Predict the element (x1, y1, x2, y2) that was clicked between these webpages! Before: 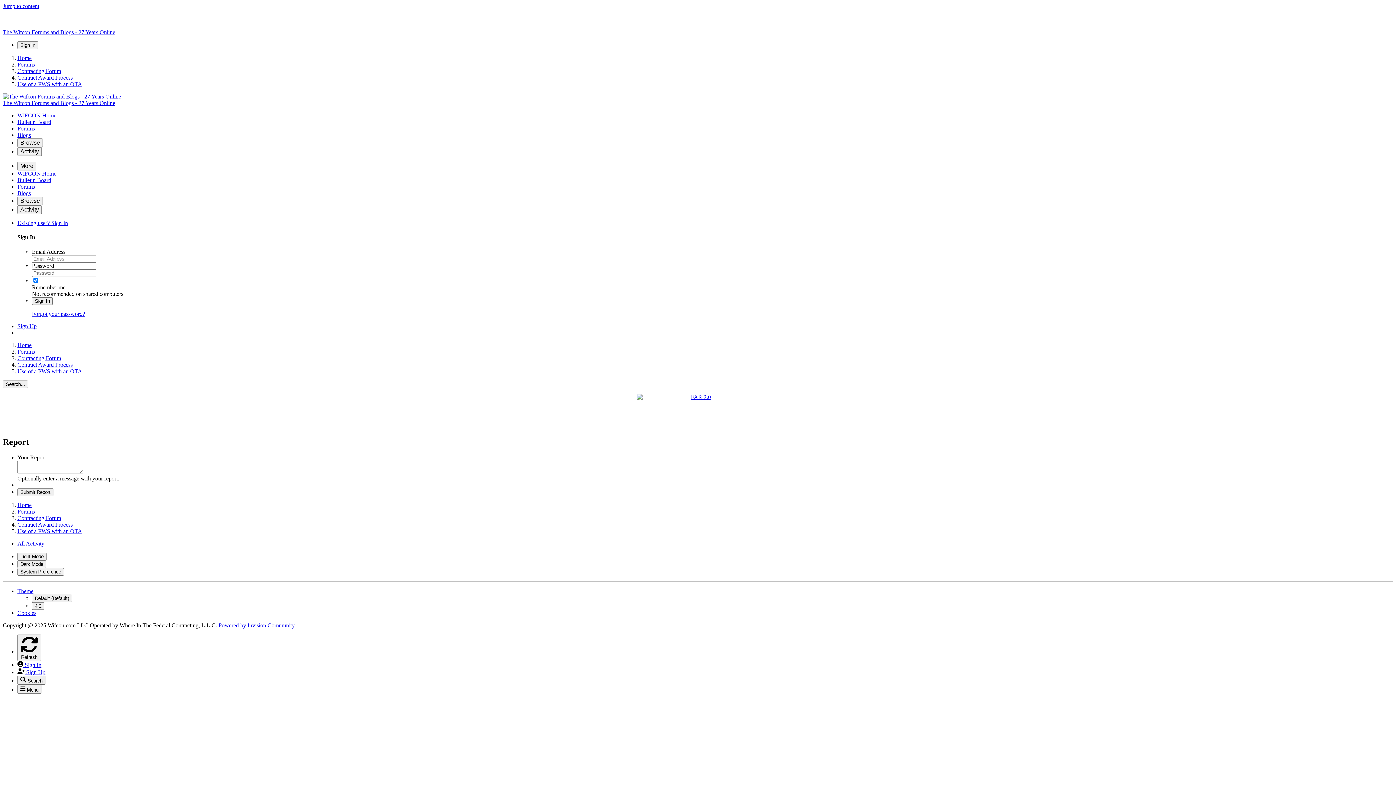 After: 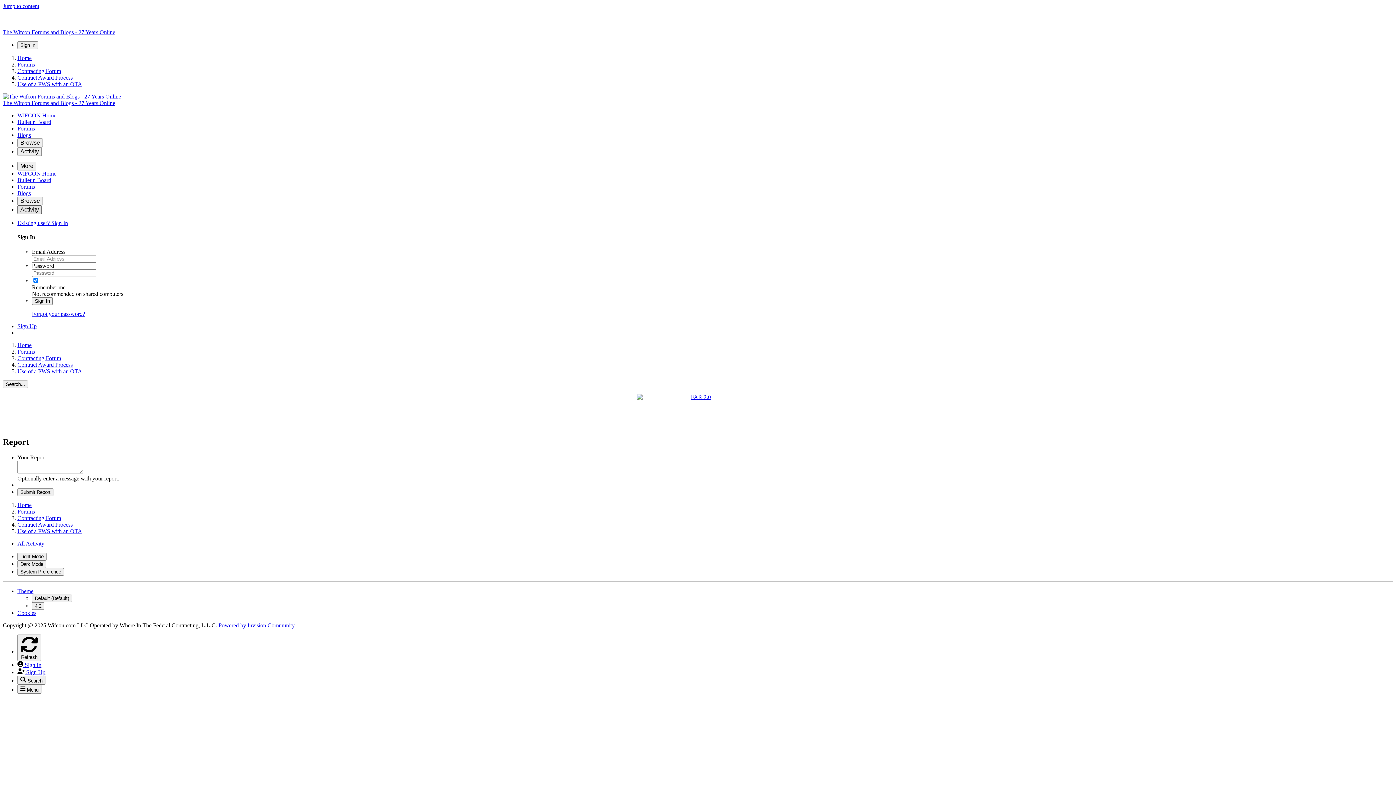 Action: bbox: (17, 205, 41, 214) label: Activity